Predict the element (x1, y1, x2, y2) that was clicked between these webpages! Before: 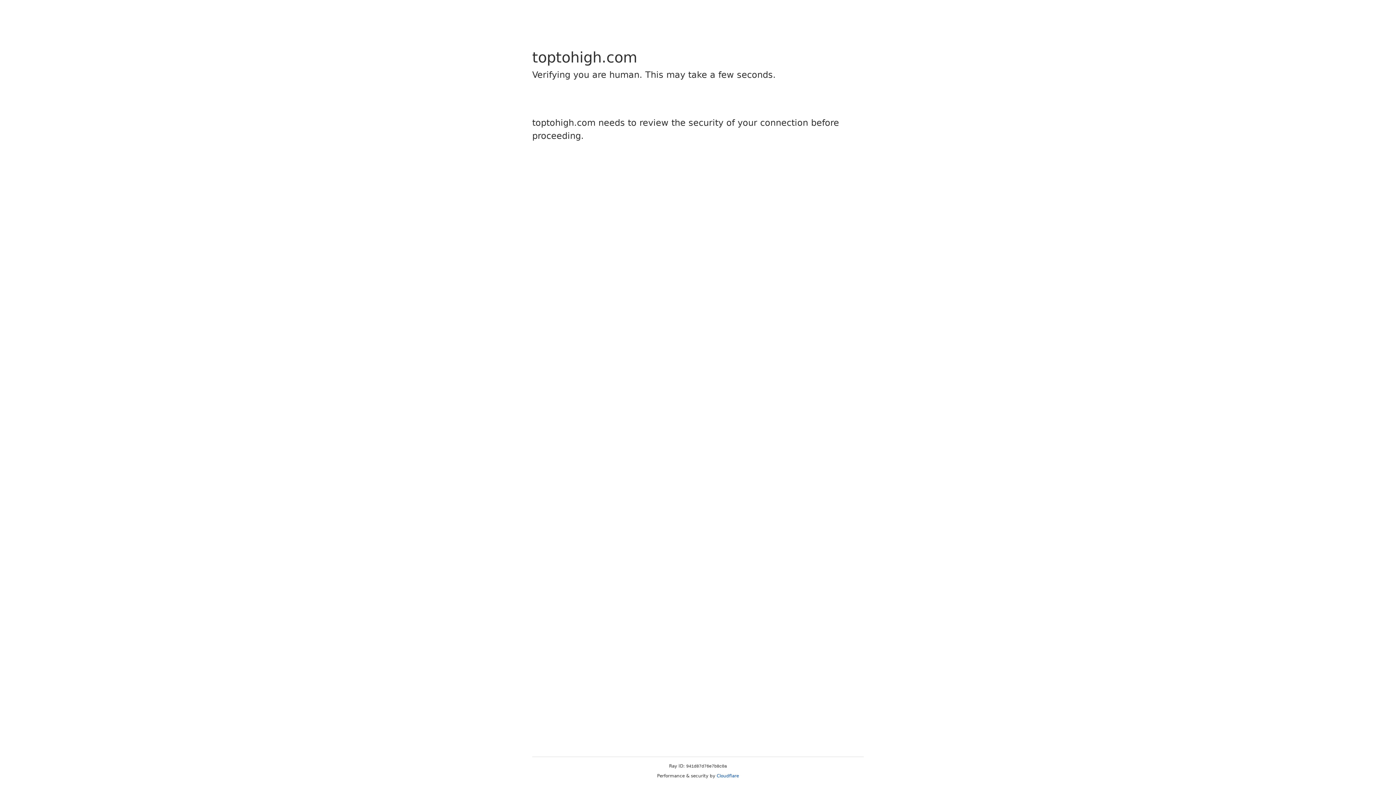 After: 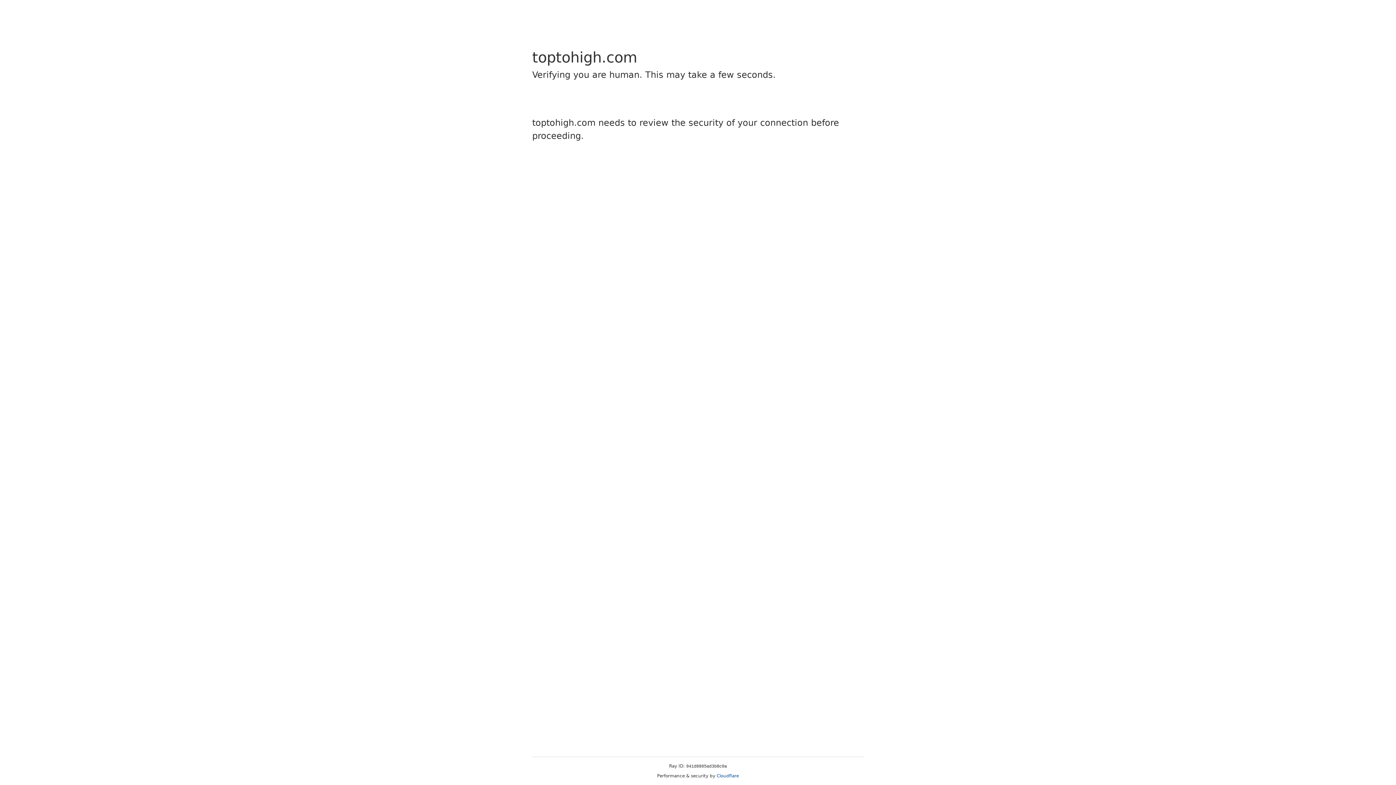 Action: label: Cloudflare bbox: (716, 773, 739, 778)